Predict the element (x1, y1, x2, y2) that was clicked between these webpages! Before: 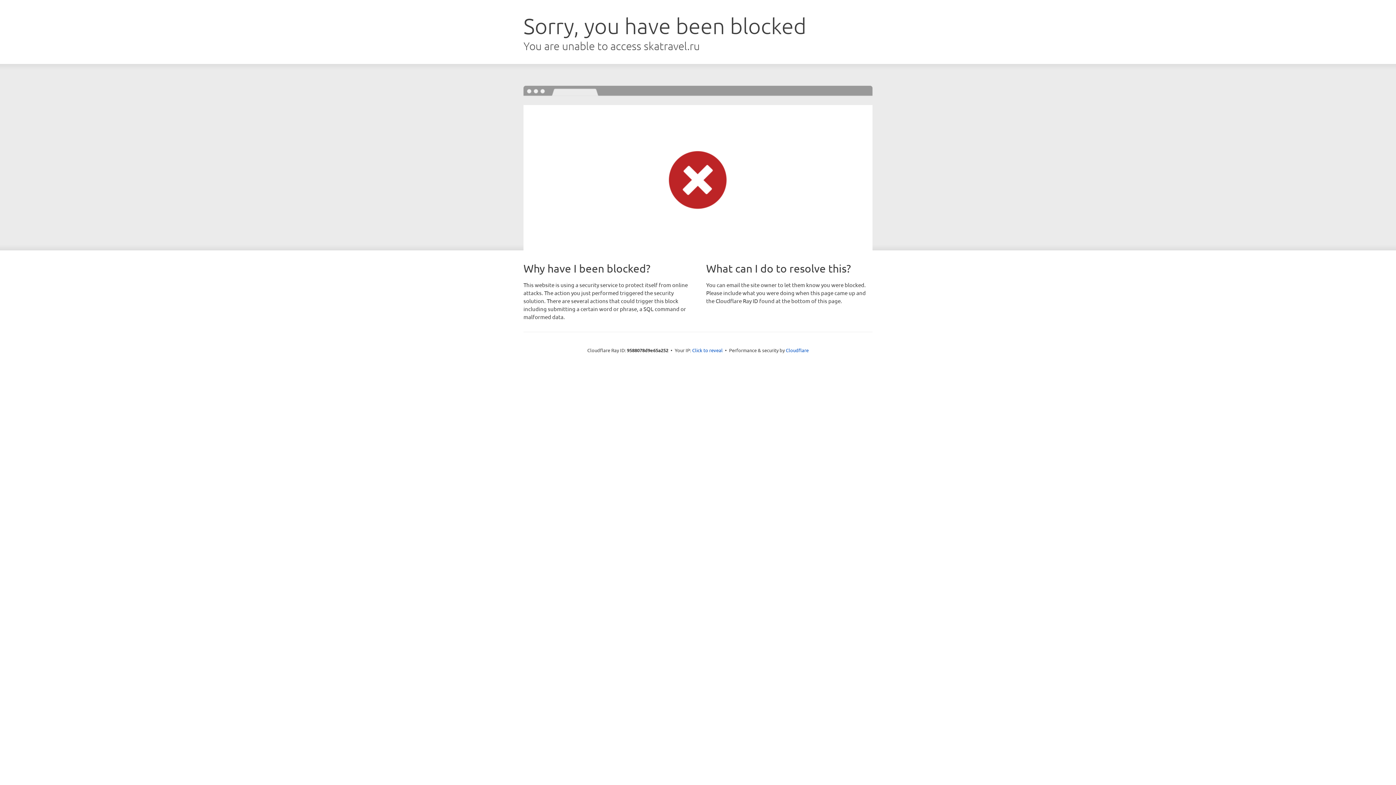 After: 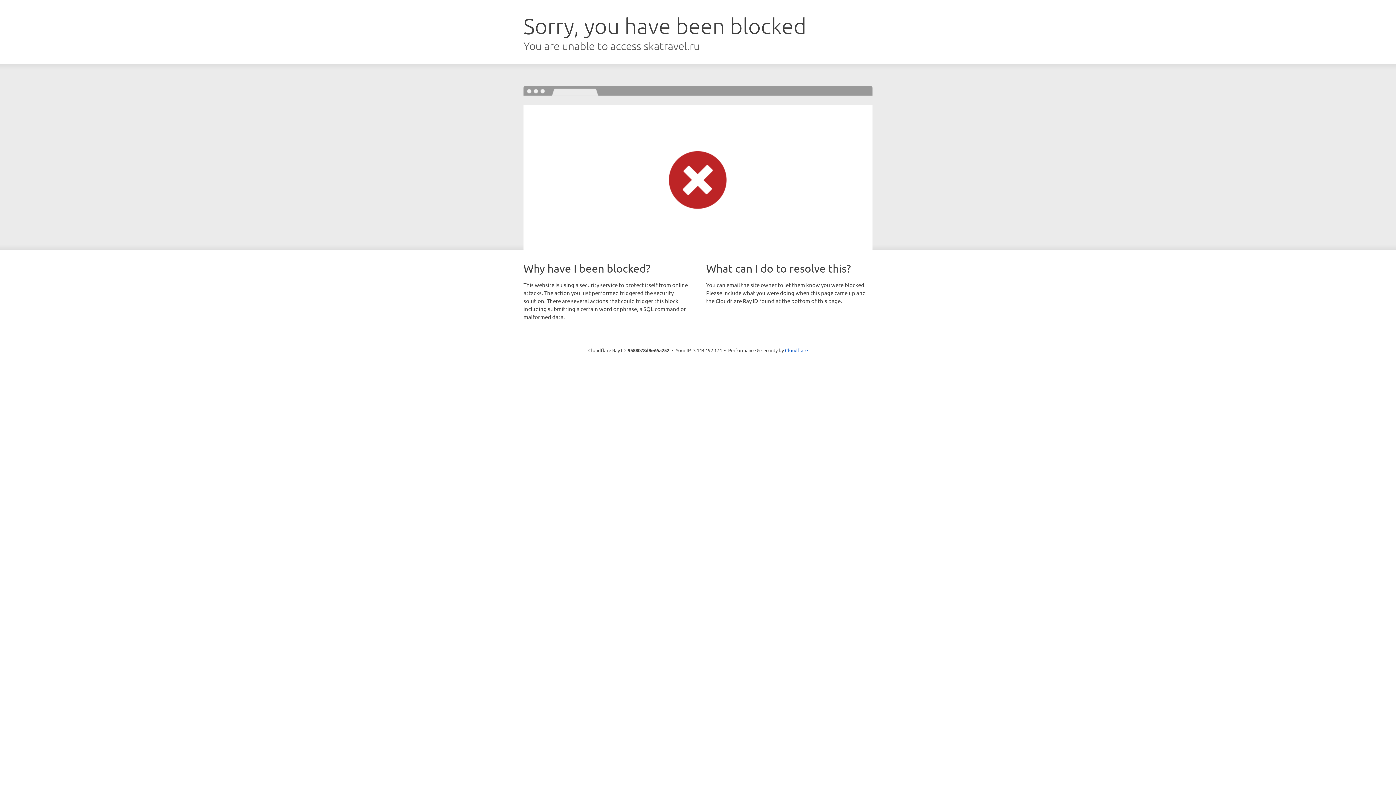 Action: bbox: (692, 346, 722, 353) label: Click to reveal